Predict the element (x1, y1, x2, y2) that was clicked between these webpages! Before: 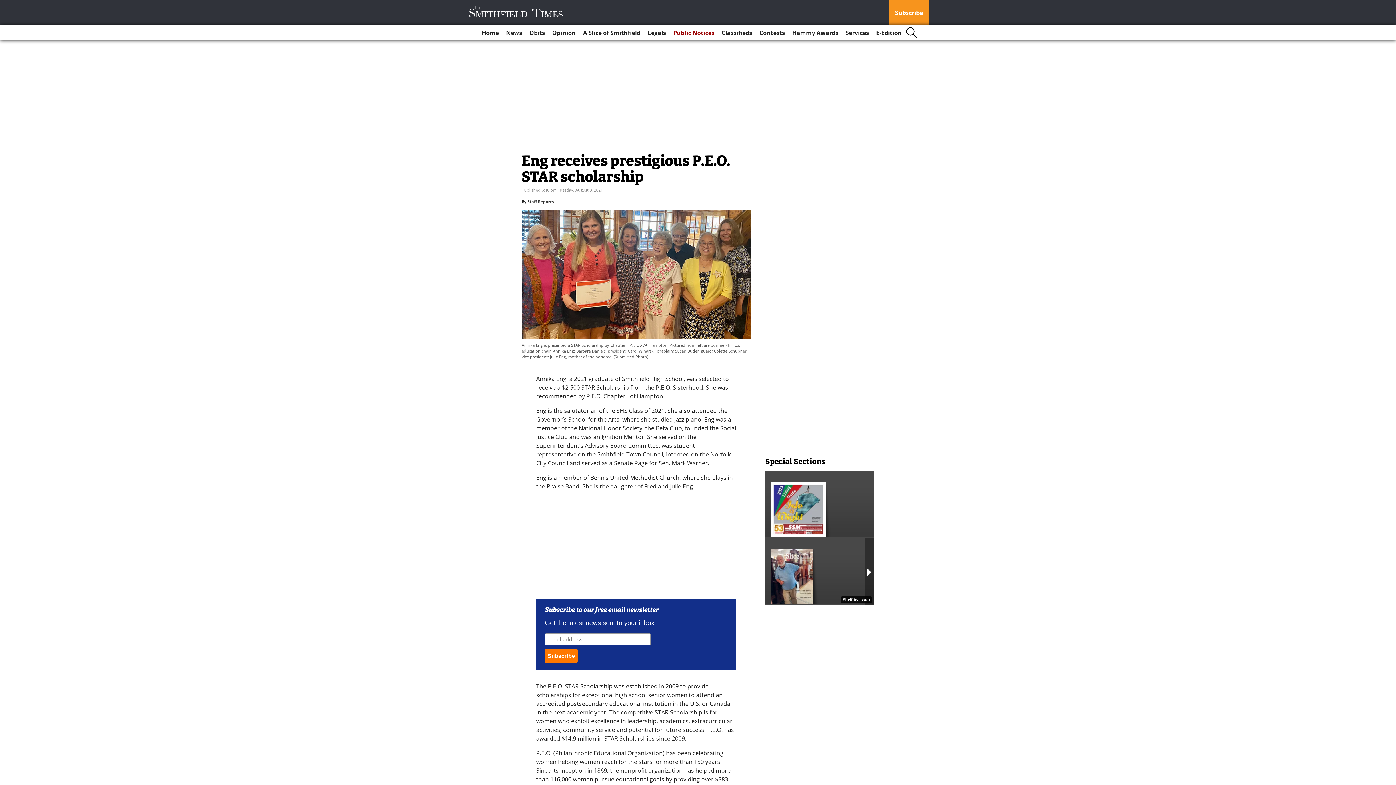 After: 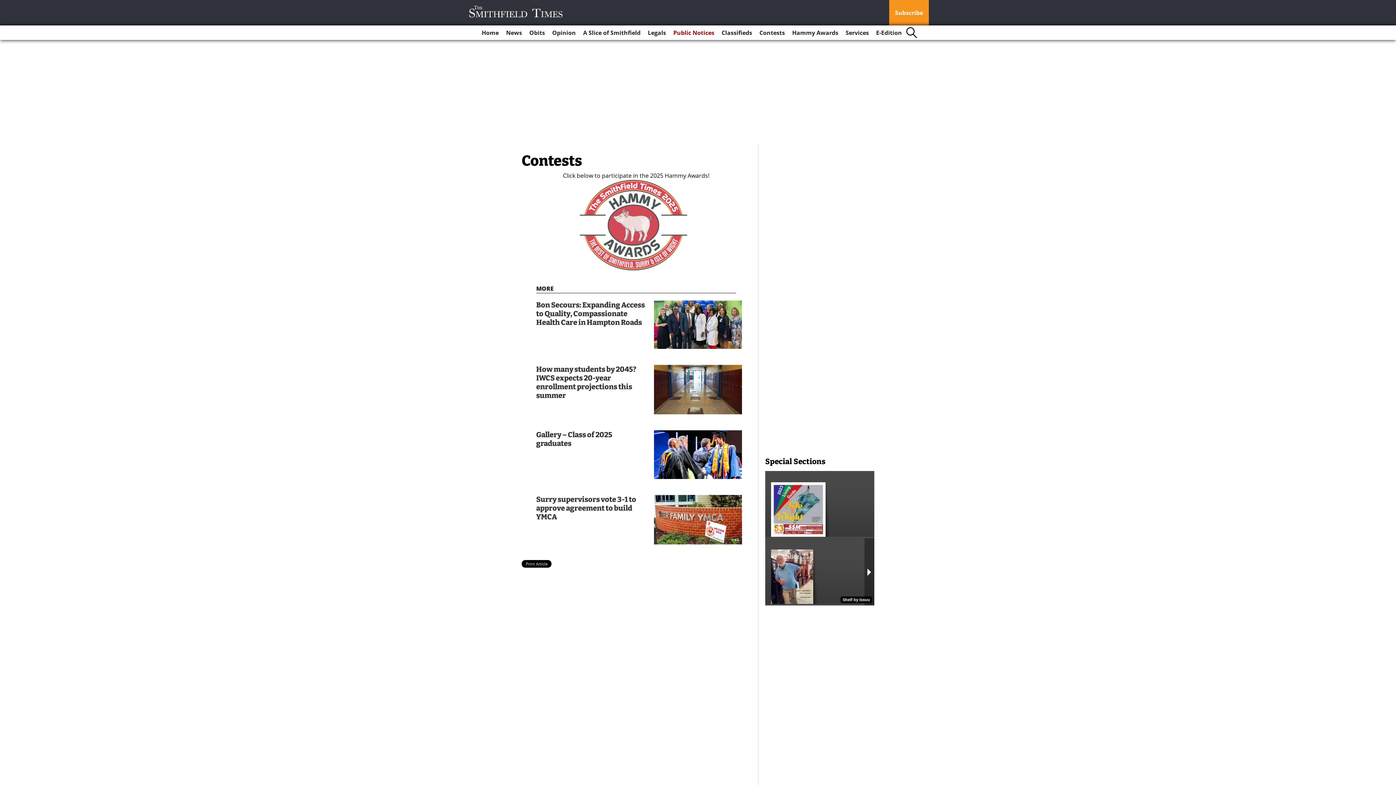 Action: bbox: (756, 25, 788, 40) label: Contests